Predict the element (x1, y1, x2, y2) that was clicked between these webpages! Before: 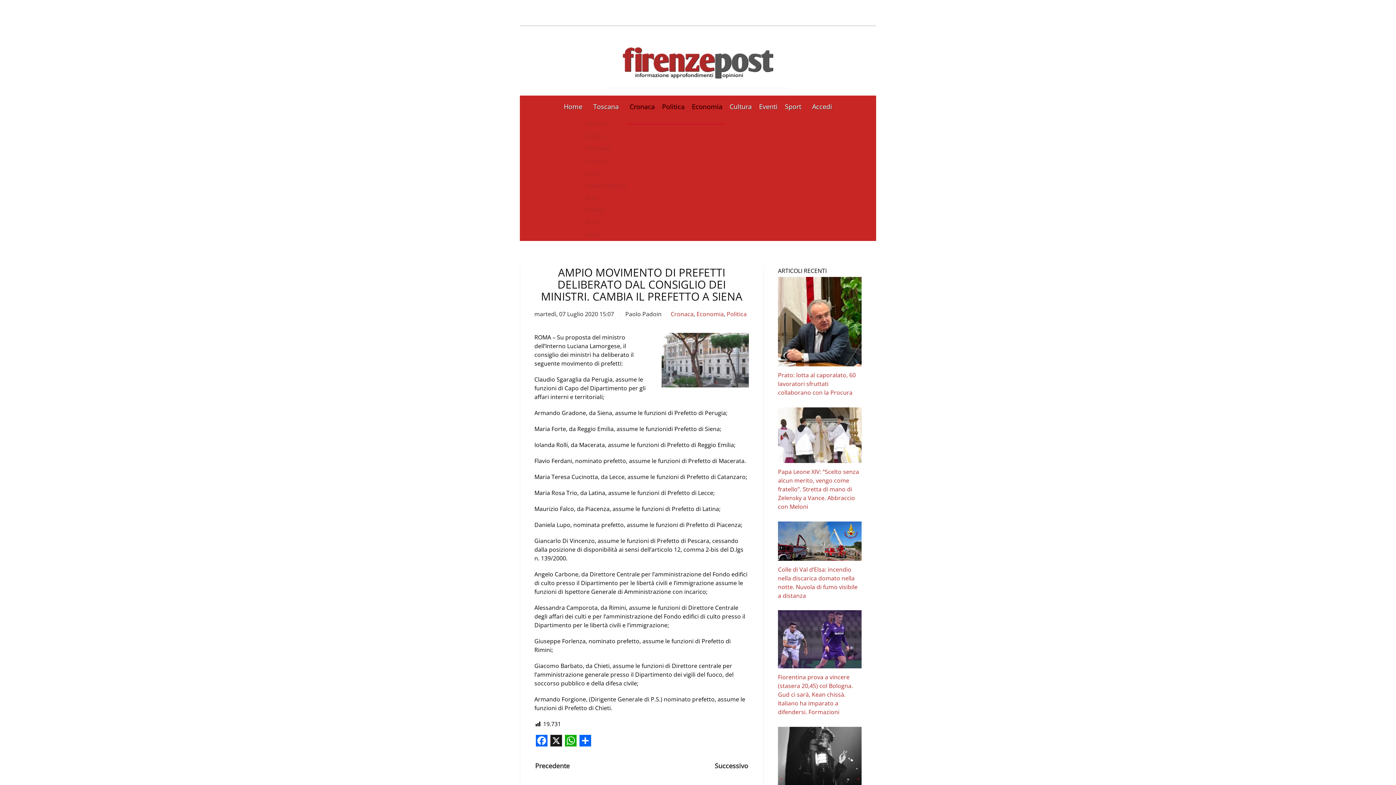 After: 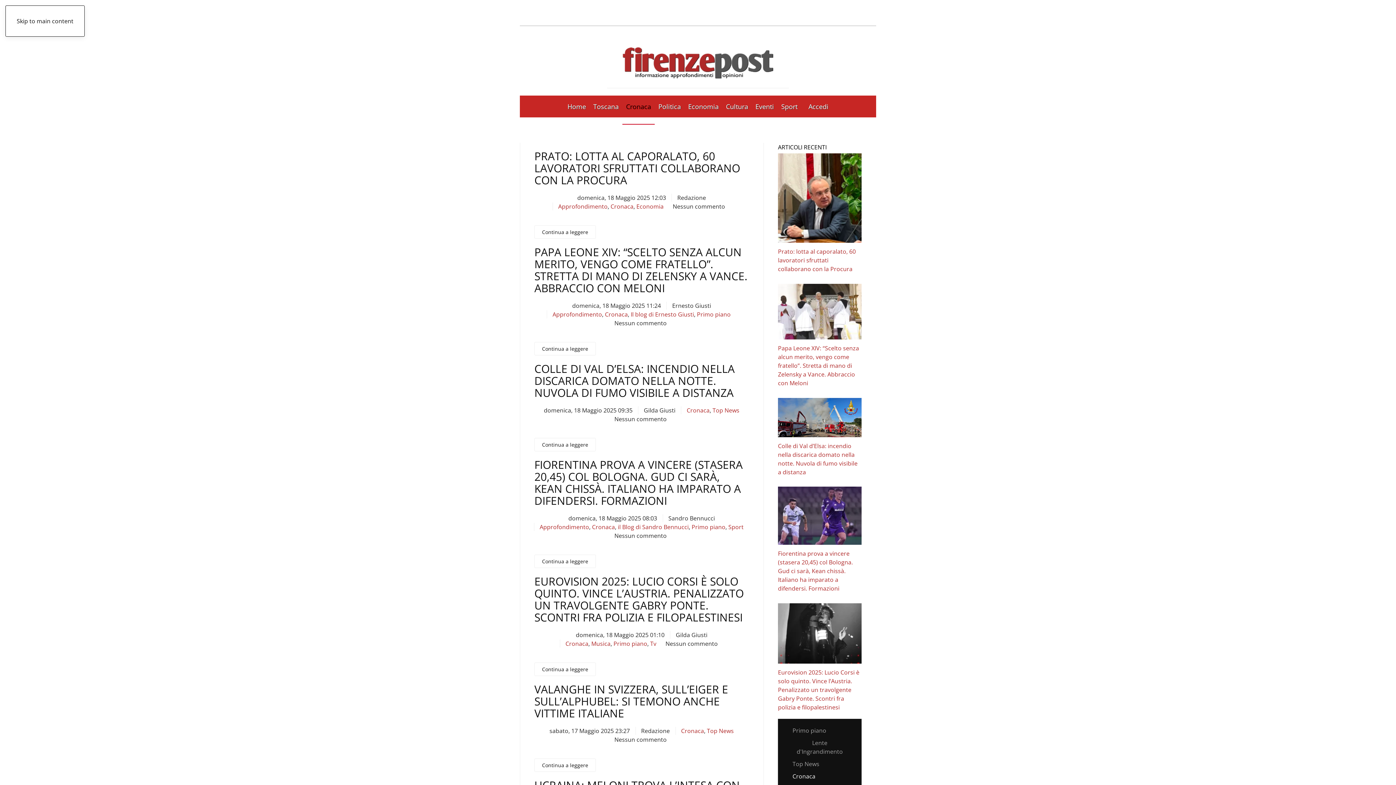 Action: label: Cronaca bbox: (670, 310, 693, 318)